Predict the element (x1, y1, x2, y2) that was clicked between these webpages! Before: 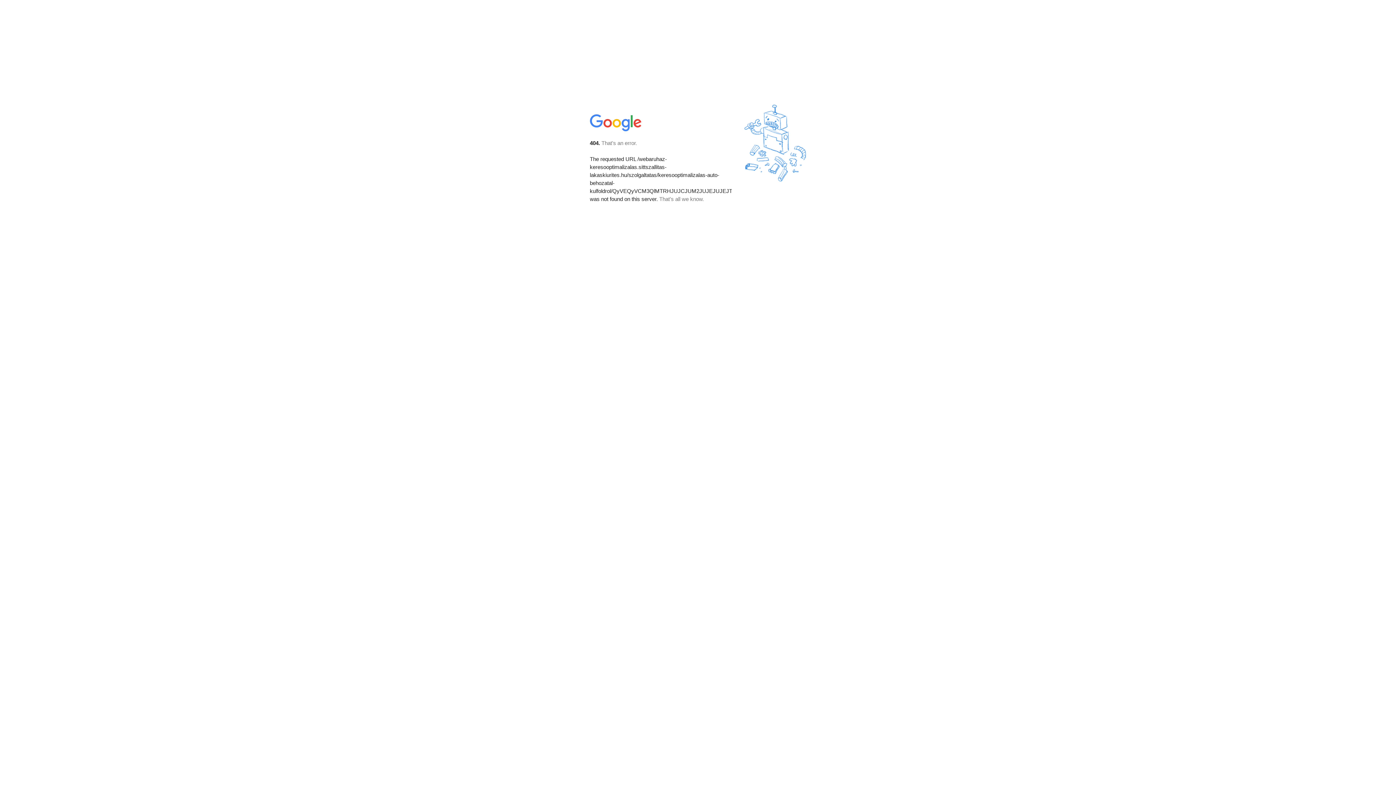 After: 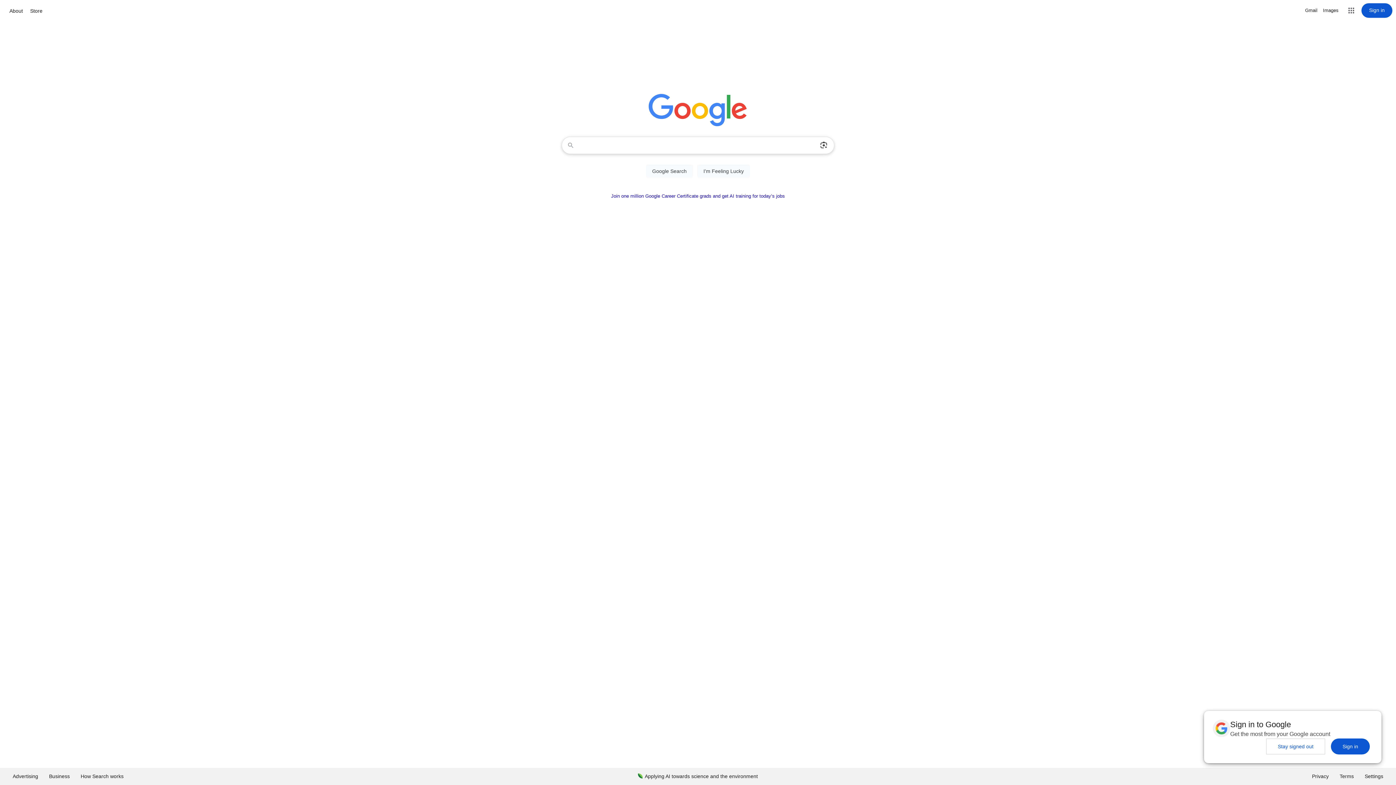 Action: bbox: (590, 127, 642, 134)